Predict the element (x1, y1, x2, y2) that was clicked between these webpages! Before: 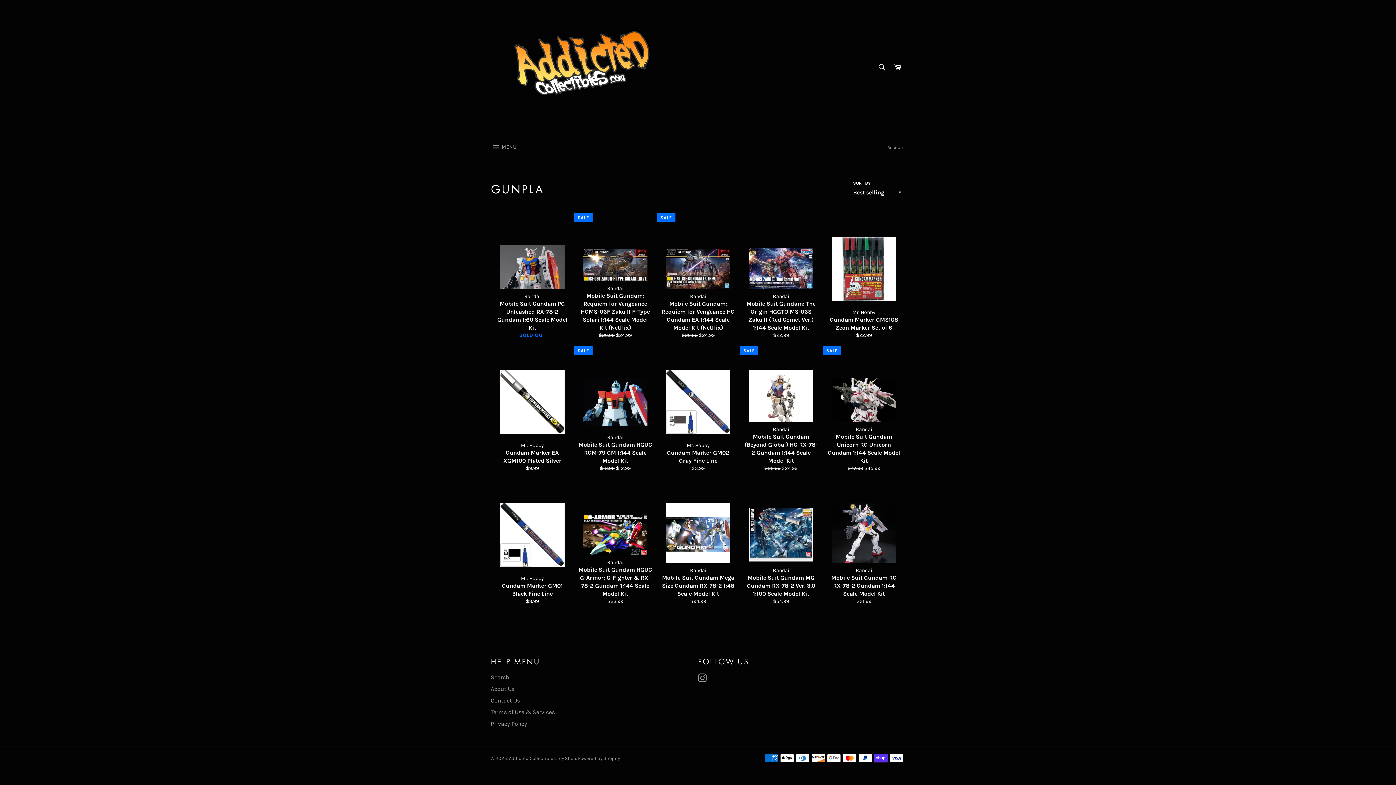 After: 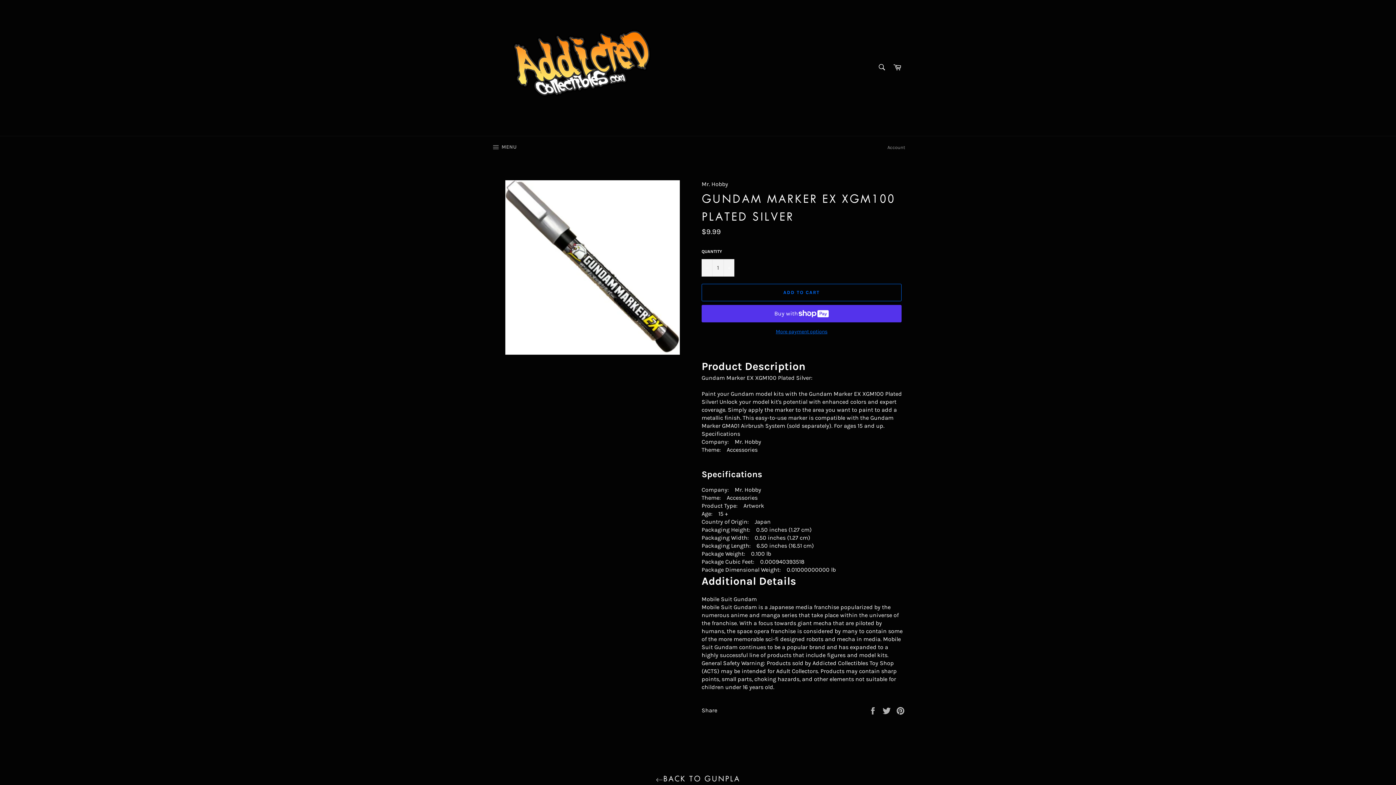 Action: bbox: (490, 346, 573, 479) label: Mr. Hobby
Gundam Marker EX XGM100 Plated Silver
Regular price
$9.99